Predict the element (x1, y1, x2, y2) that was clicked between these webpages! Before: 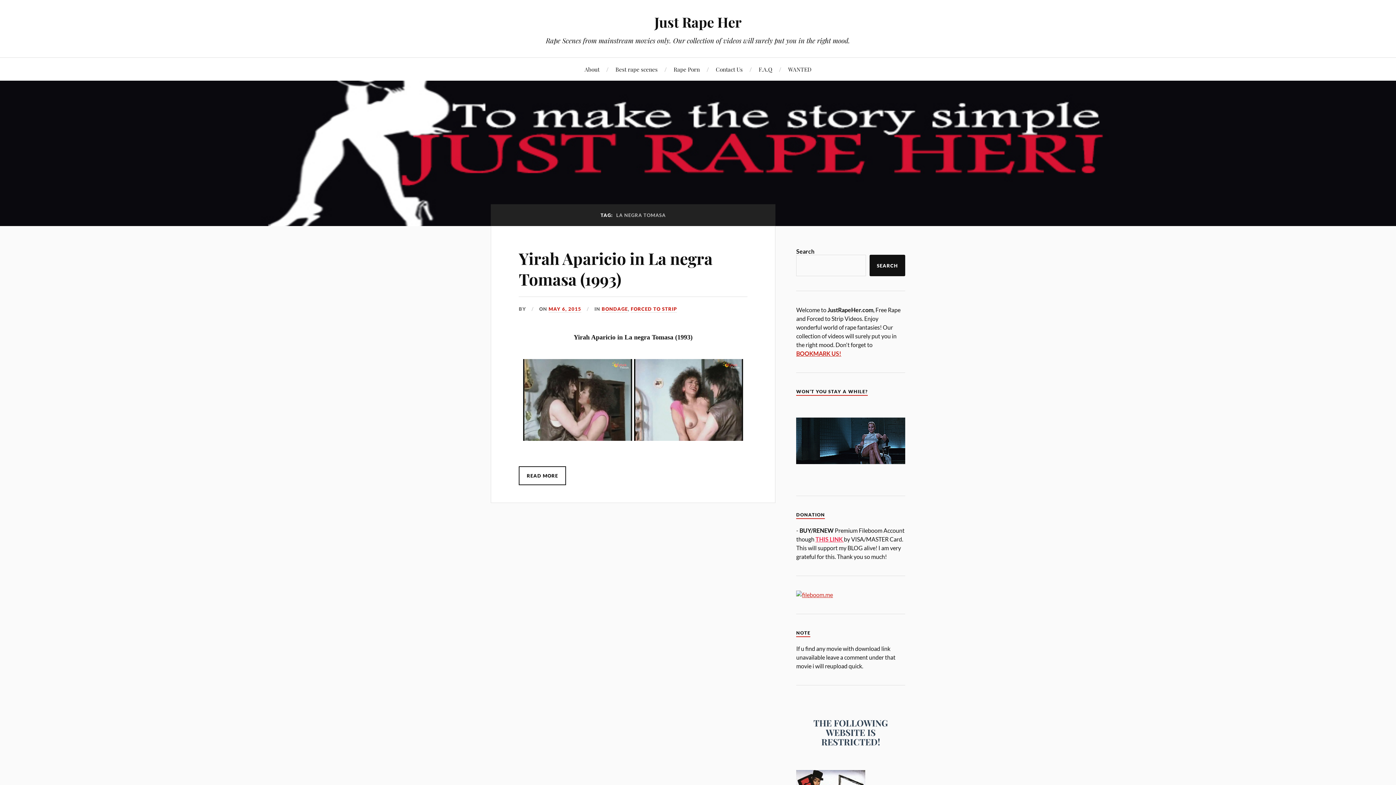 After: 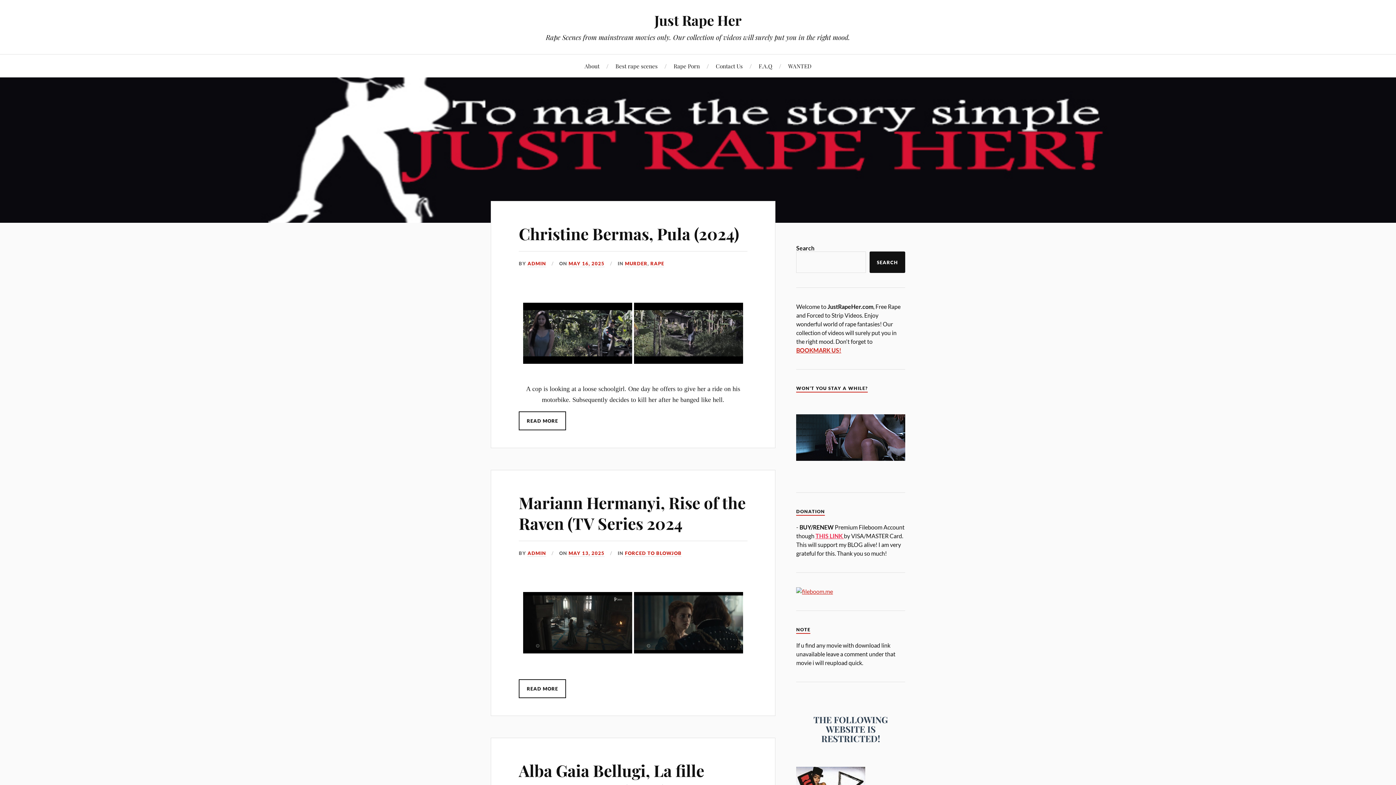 Action: label: Just Rape Her bbox: (654, 12, 741, 31)